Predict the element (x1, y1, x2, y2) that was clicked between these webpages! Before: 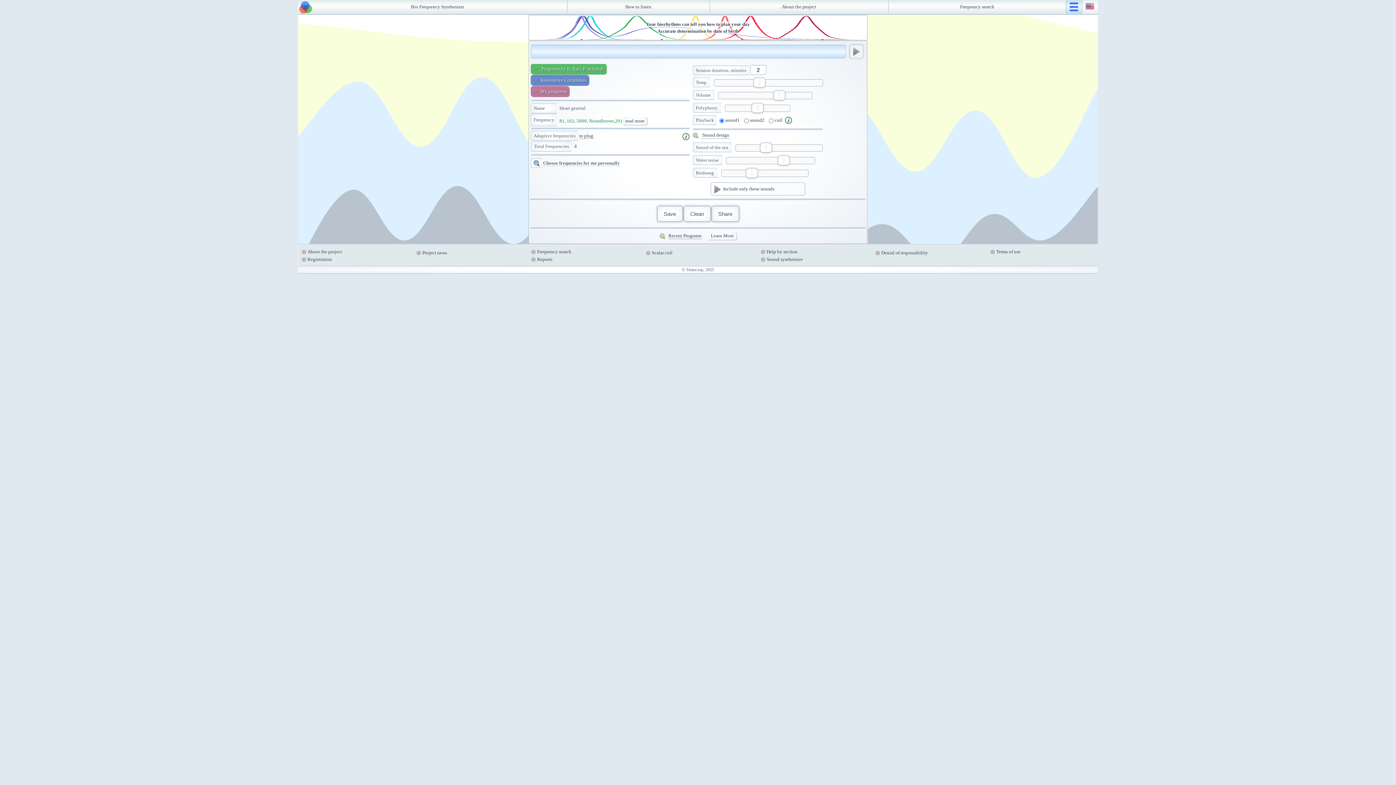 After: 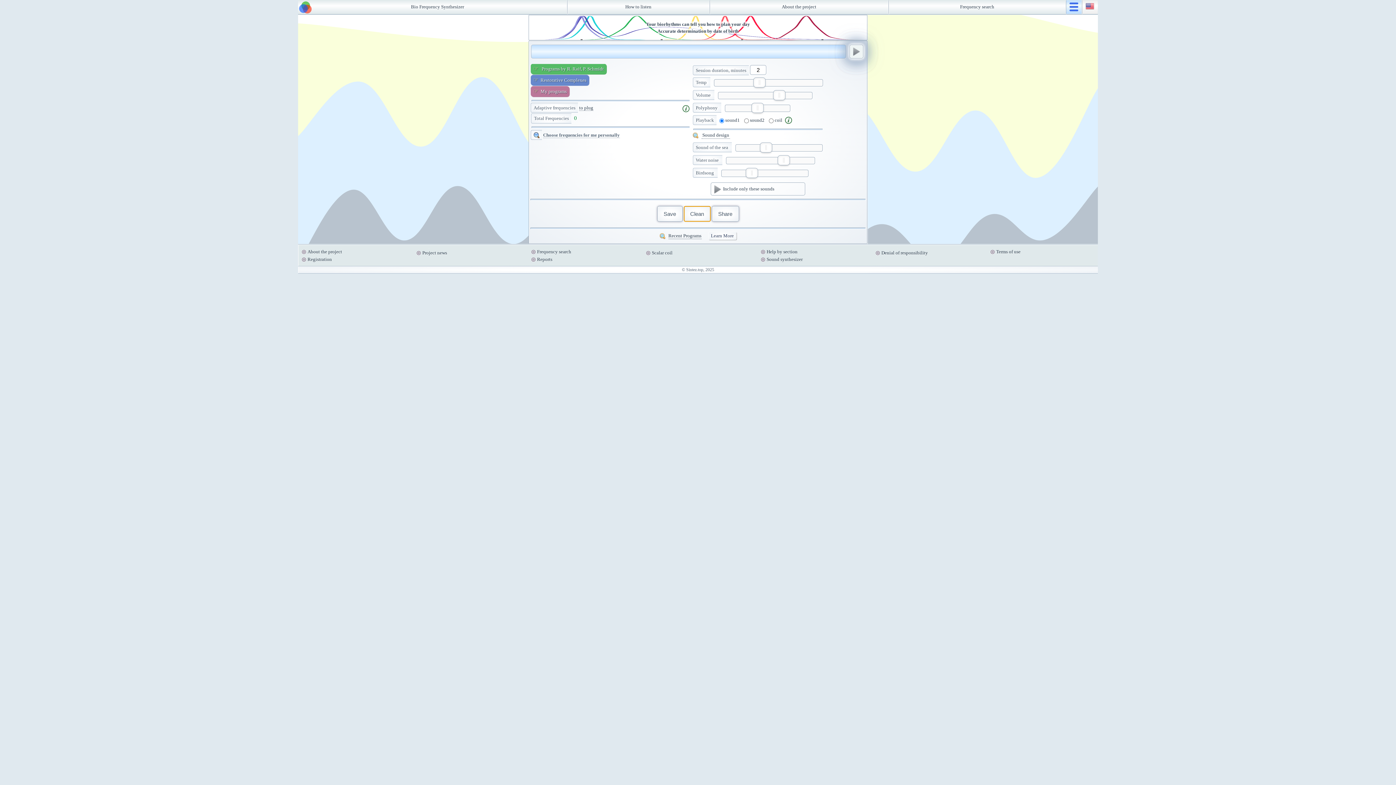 Action: bbox: (683, 206, 710, 221) label: Clean